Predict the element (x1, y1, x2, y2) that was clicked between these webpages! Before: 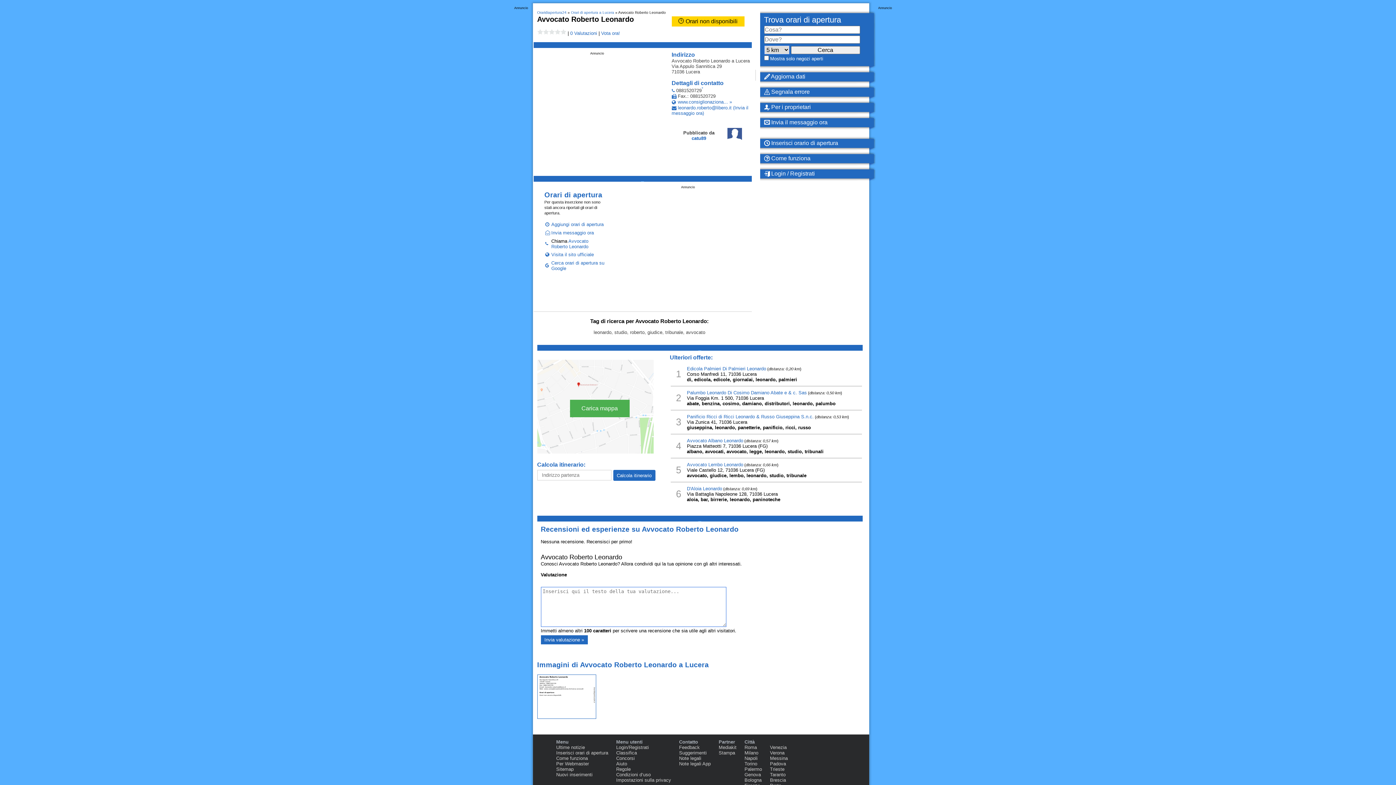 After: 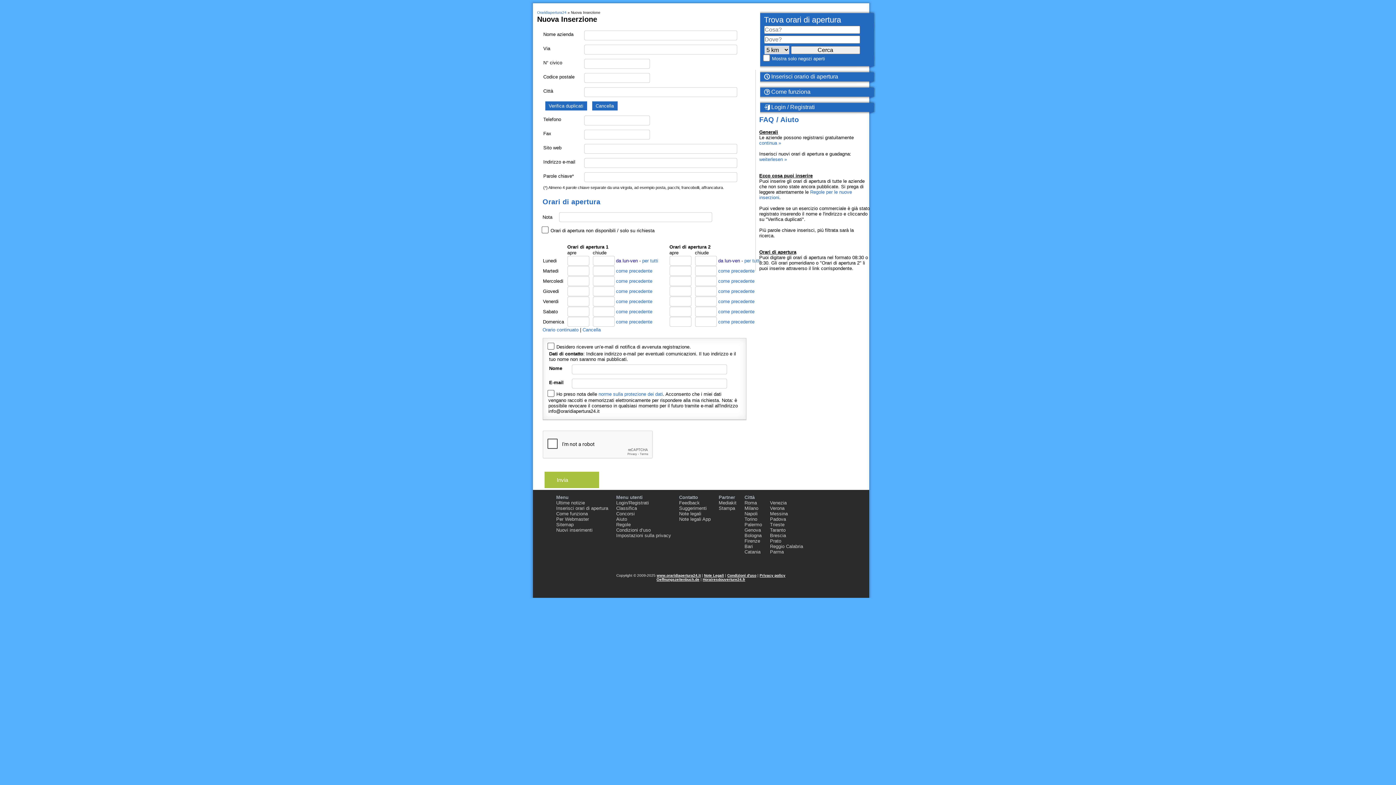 Action: label:  Inserisci orario di apertura bbox: (764, 140, 876, 146)